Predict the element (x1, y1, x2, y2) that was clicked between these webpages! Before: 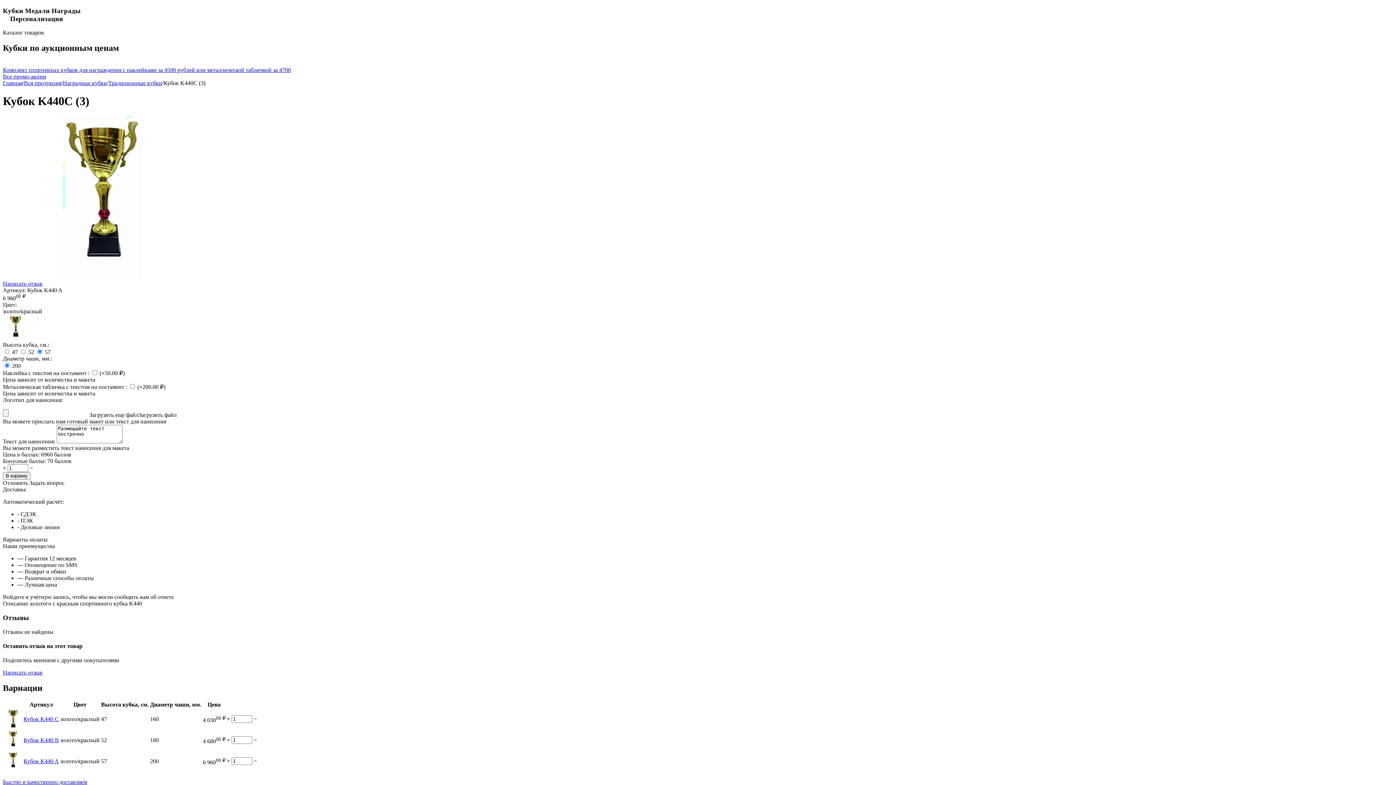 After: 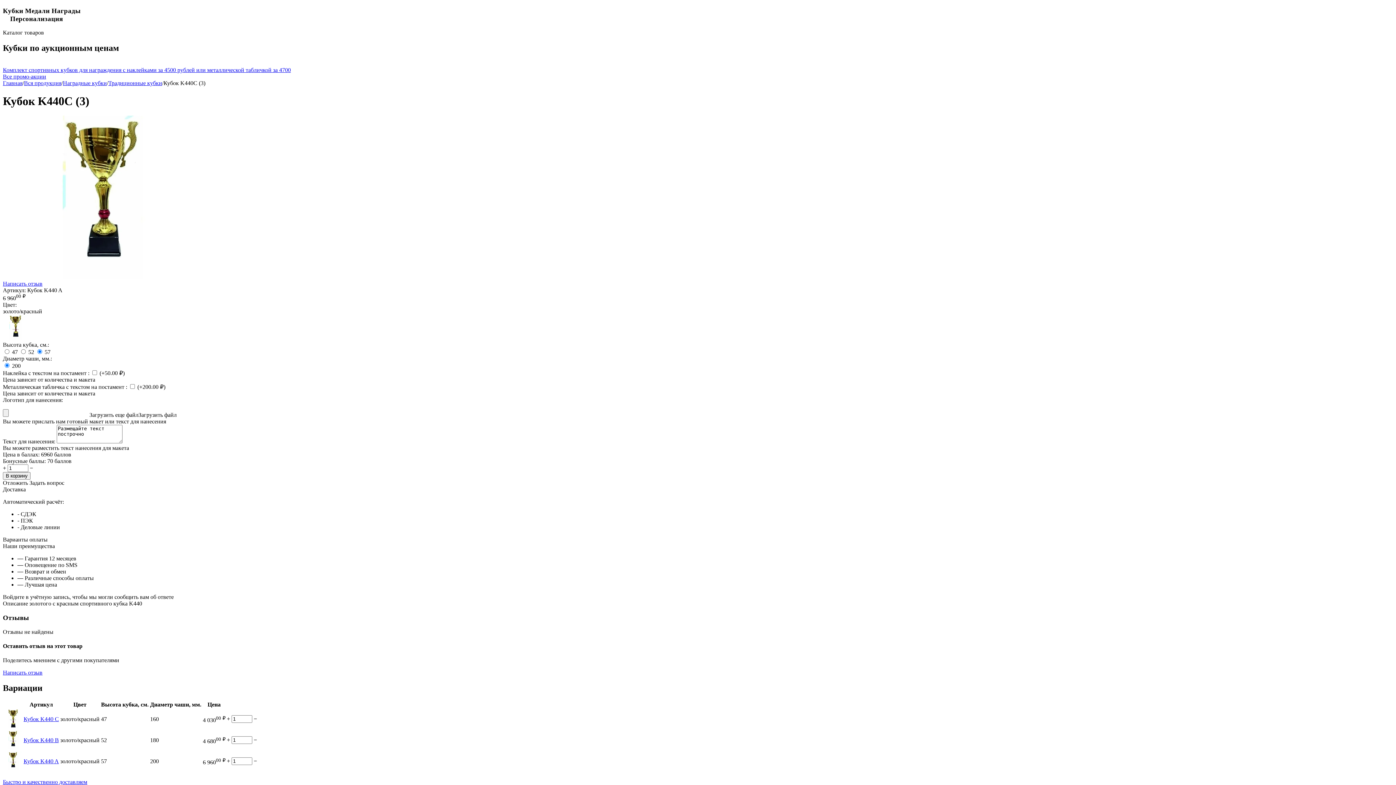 Action: bbox: (226, 758, 230, 764) label: +